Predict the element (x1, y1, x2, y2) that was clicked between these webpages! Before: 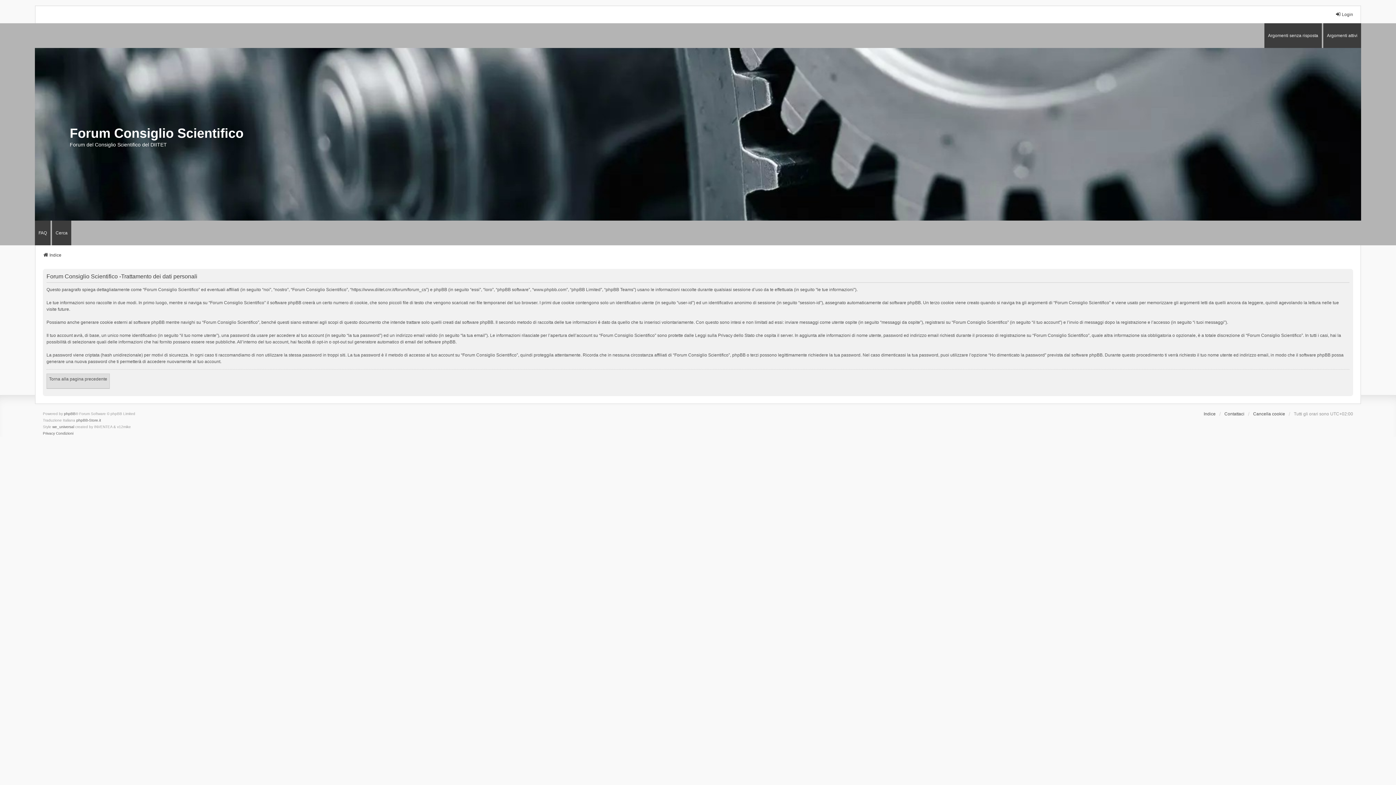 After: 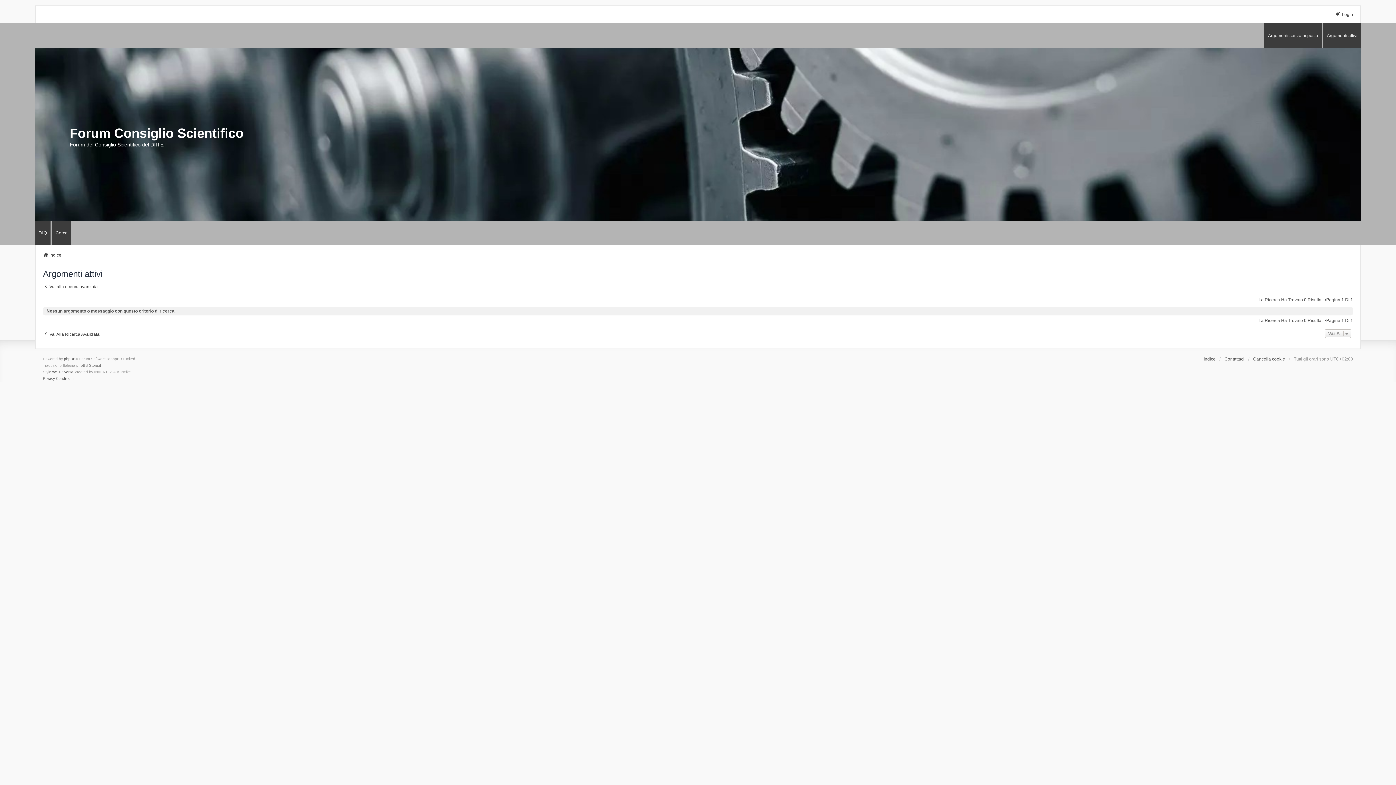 Action: label: Argomenti attivi bbox: (1323, 23, 1361, 47)